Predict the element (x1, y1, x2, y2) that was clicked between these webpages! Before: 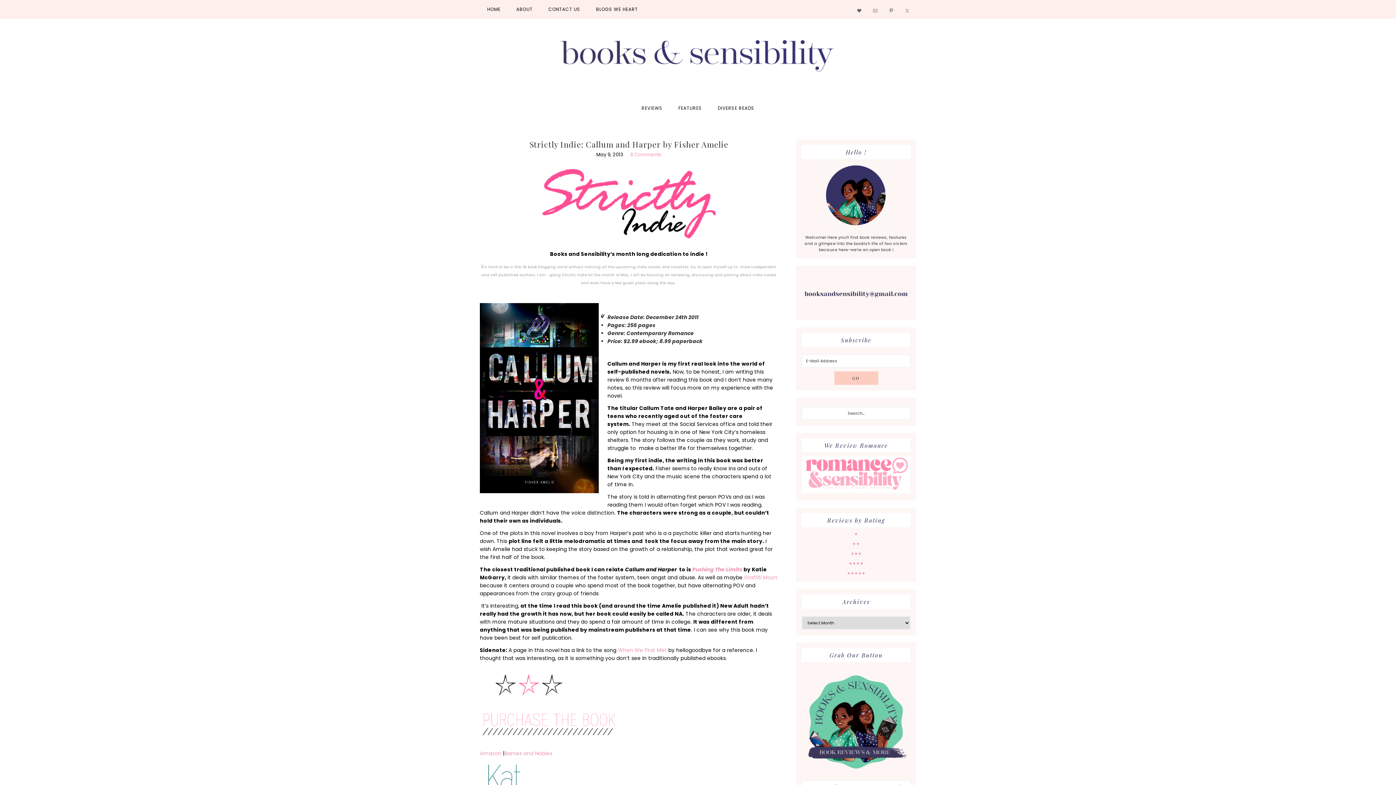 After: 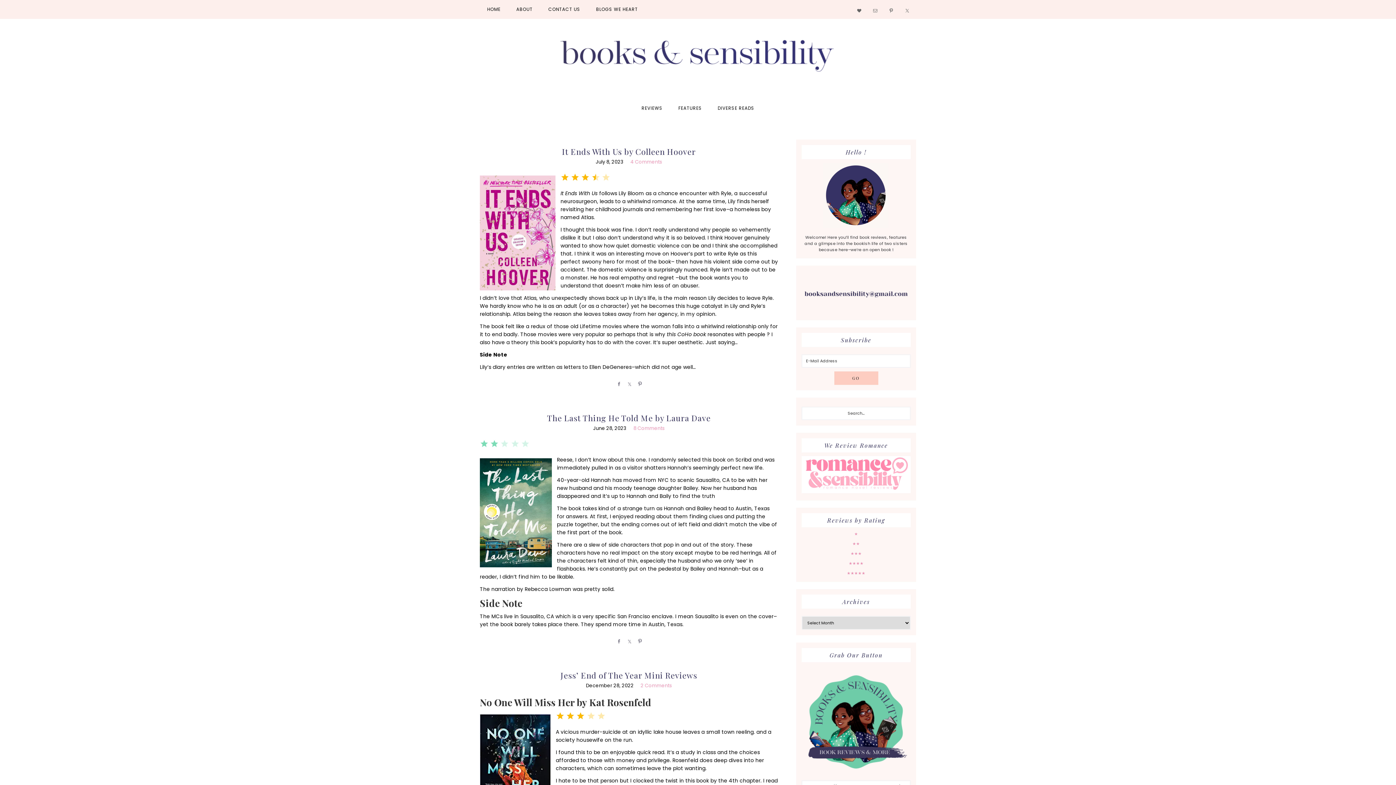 Action: label: ★★★ bbox: (850, 550, 861, 556)